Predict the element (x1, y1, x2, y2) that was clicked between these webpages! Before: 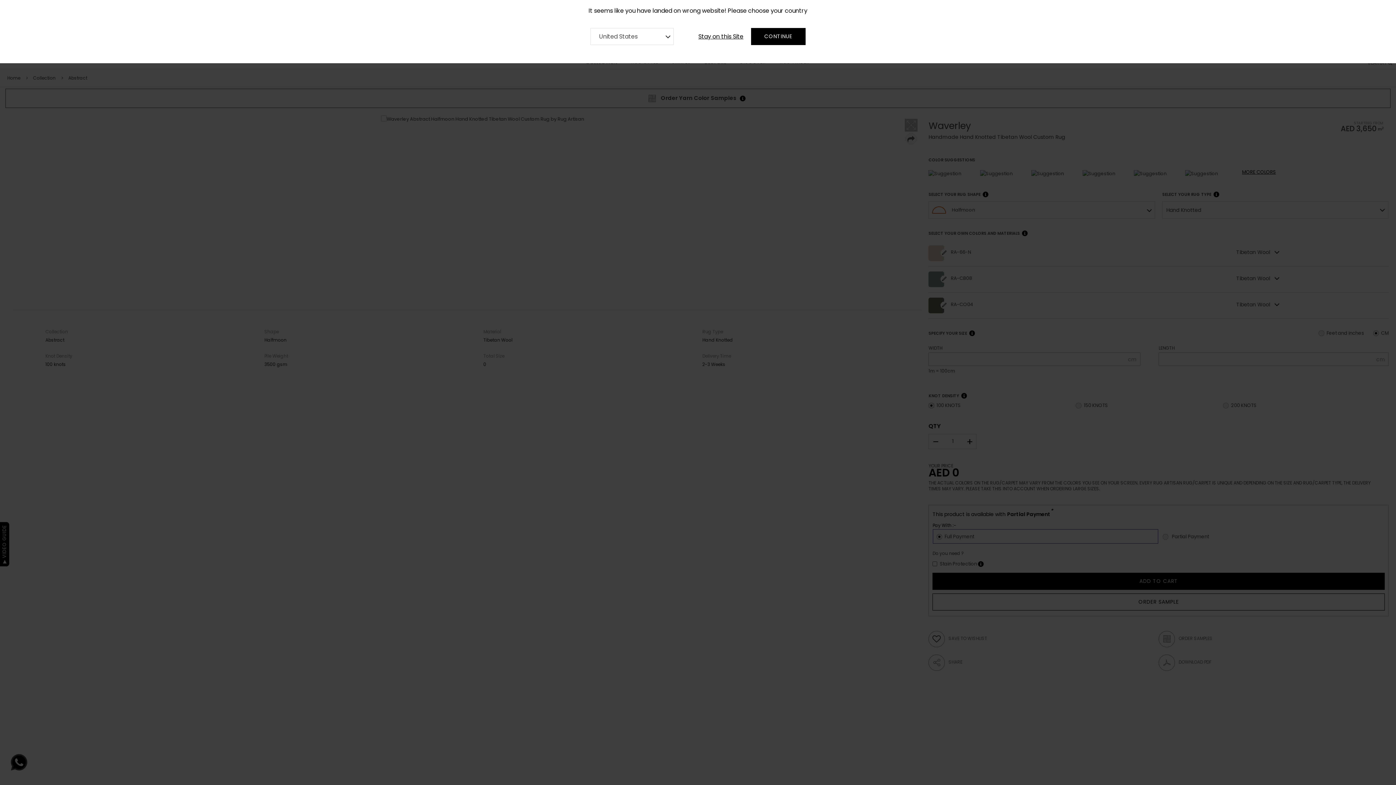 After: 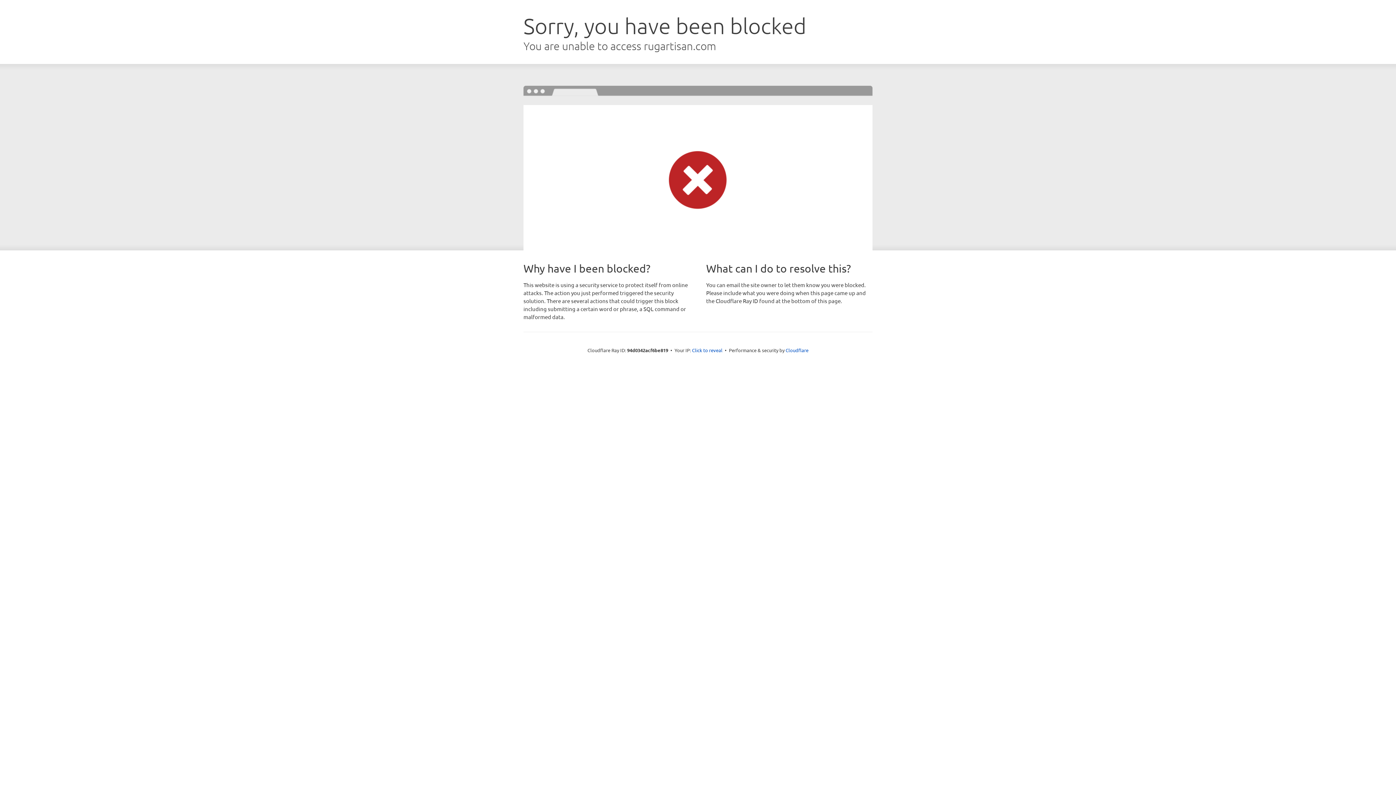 Action: label: CONTINUE bbox: (751, 28, 805, 45)